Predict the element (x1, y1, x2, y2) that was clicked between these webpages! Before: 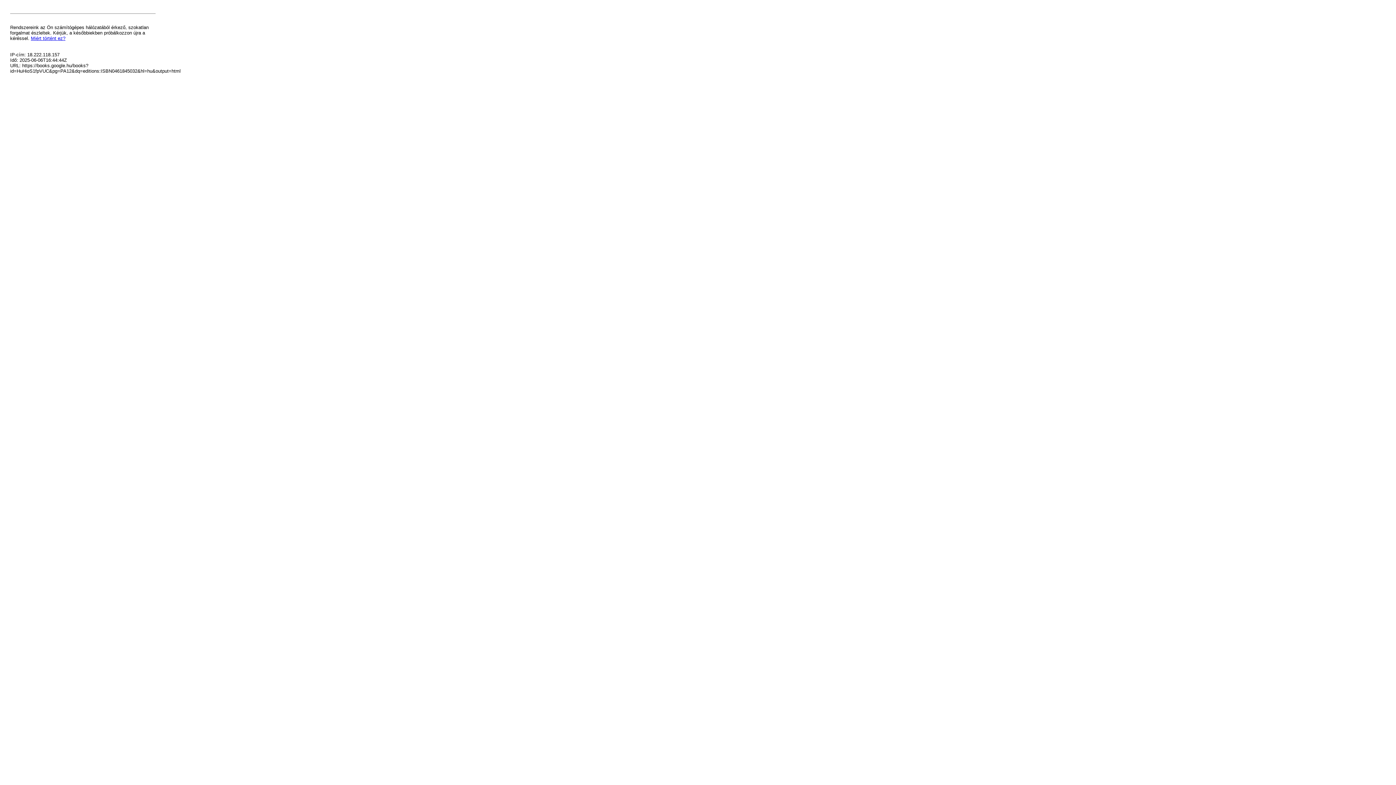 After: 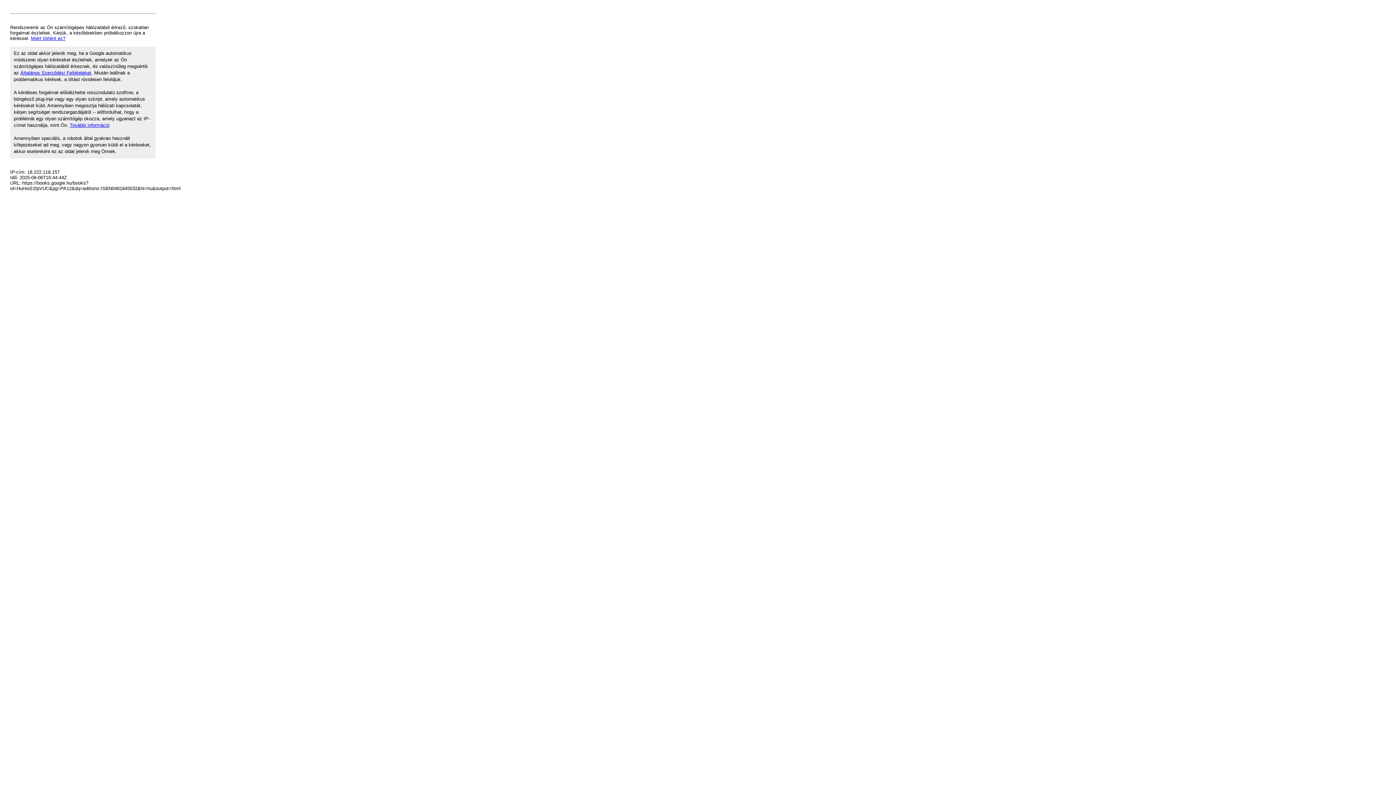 Action: label: Miért történt ez? bbox: (30, 35, 65, 41)